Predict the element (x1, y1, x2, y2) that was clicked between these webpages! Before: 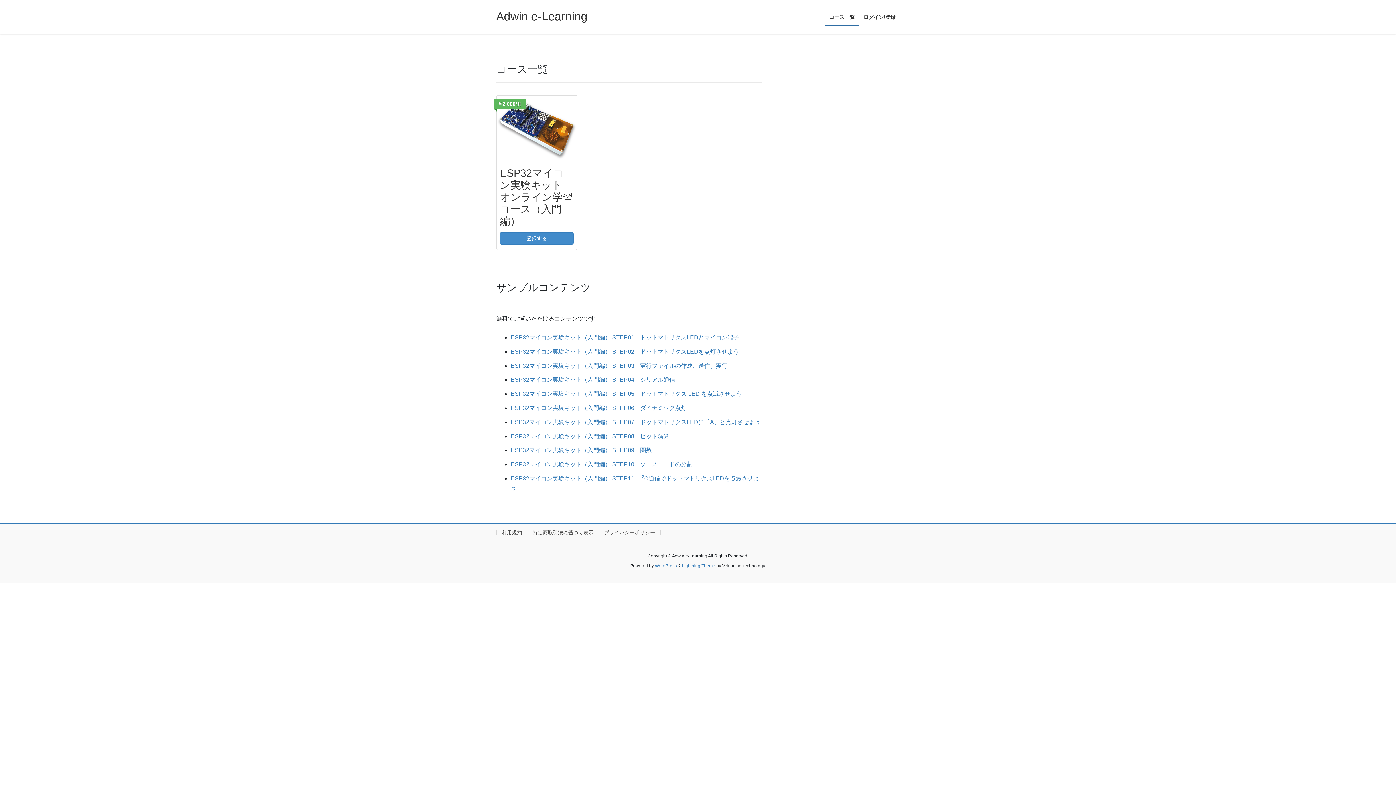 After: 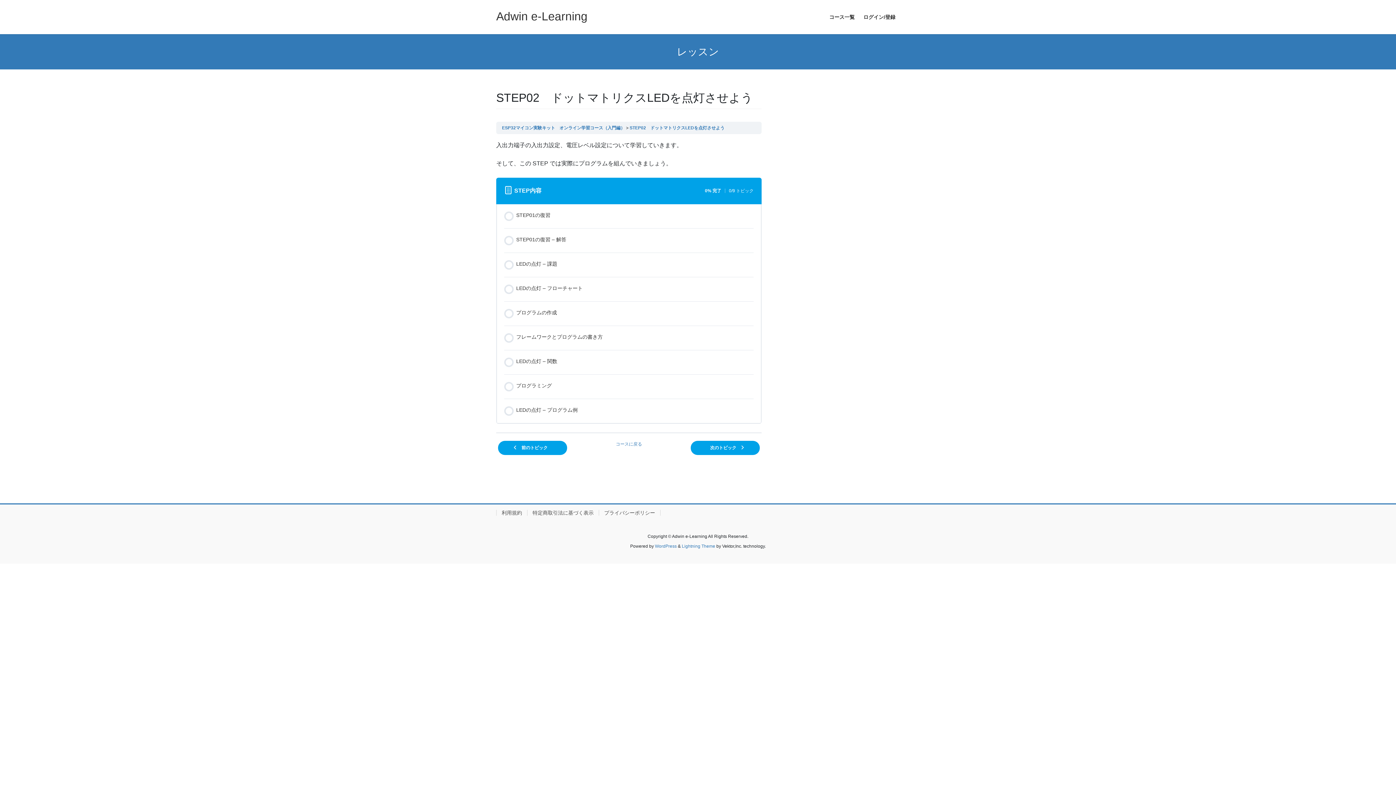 Action: label: ESP32マイコン実験キット（入門編） STEP02　ドットマトリクスLEDを点灯させよう bbox: (510, 348, 739, 354)